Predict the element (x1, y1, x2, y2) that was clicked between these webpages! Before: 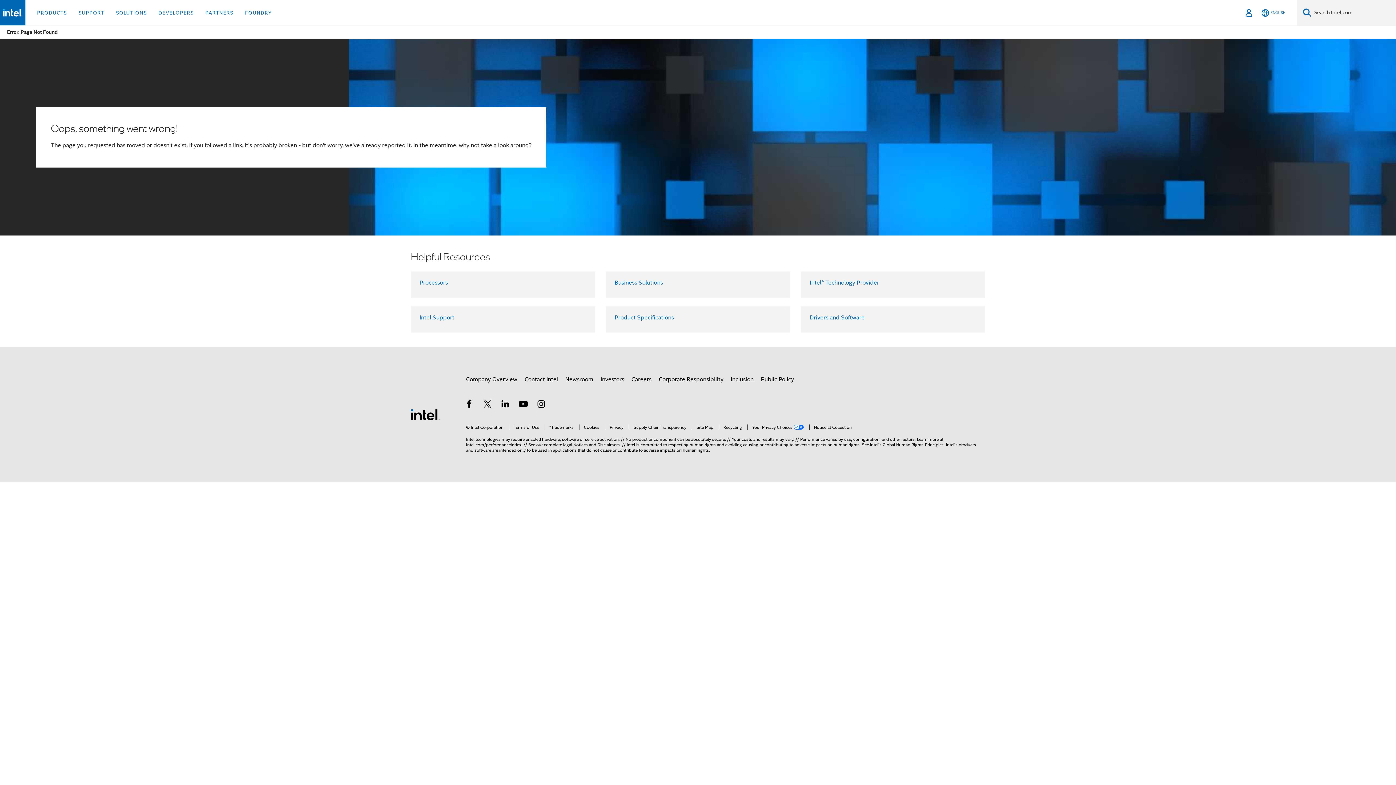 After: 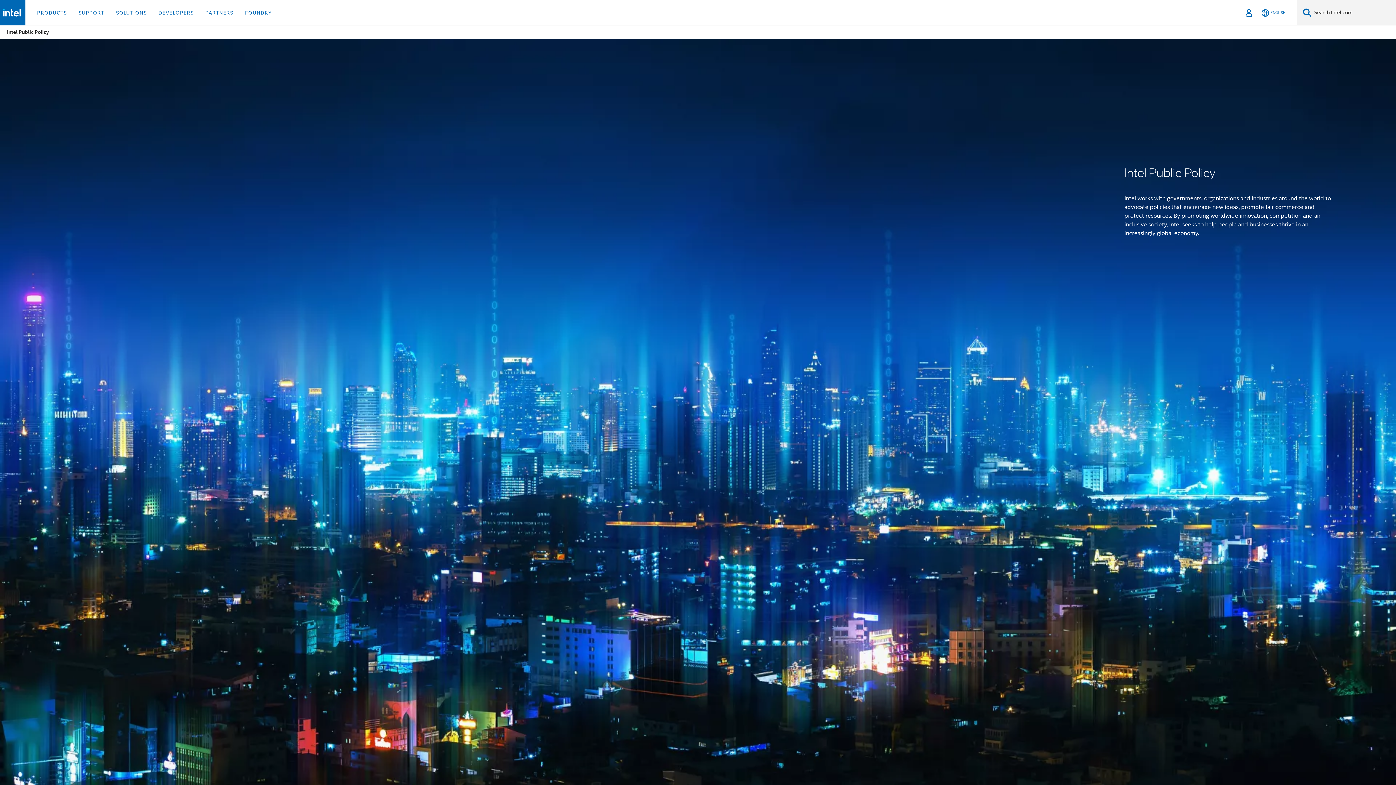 Action: bbox: (761, 373, 794, 386) label: Public Policy